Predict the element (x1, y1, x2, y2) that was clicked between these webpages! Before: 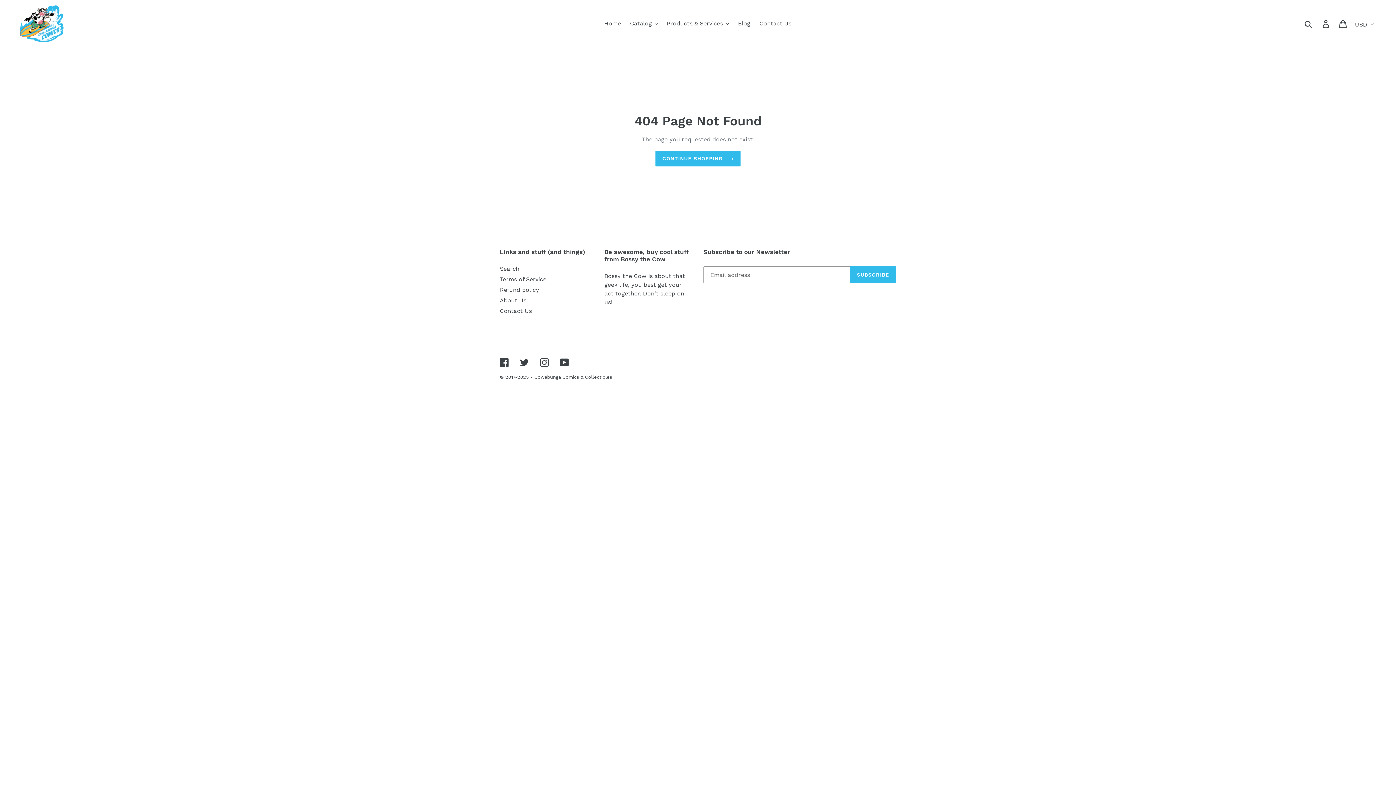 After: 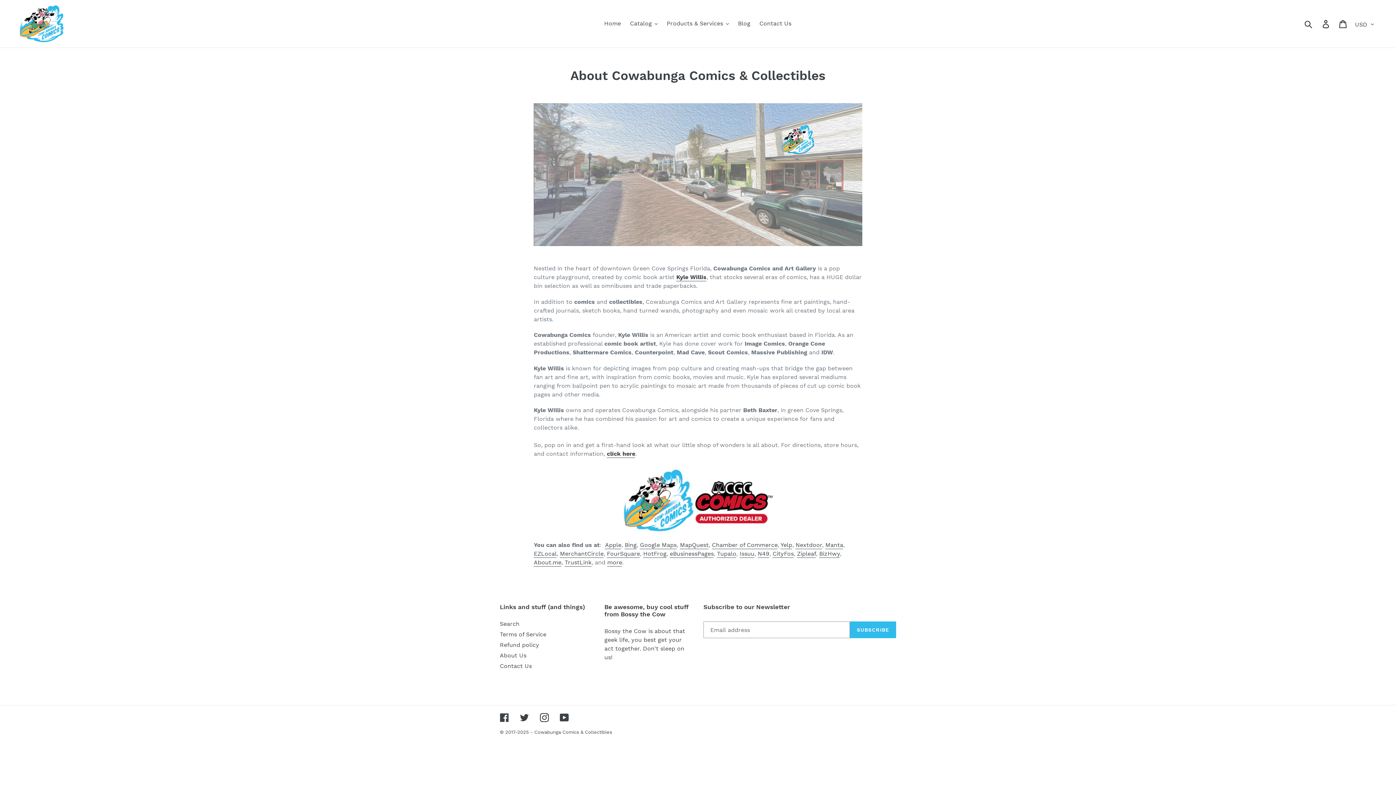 Action: bbox: (500, 297, 526, 304) label: About Us